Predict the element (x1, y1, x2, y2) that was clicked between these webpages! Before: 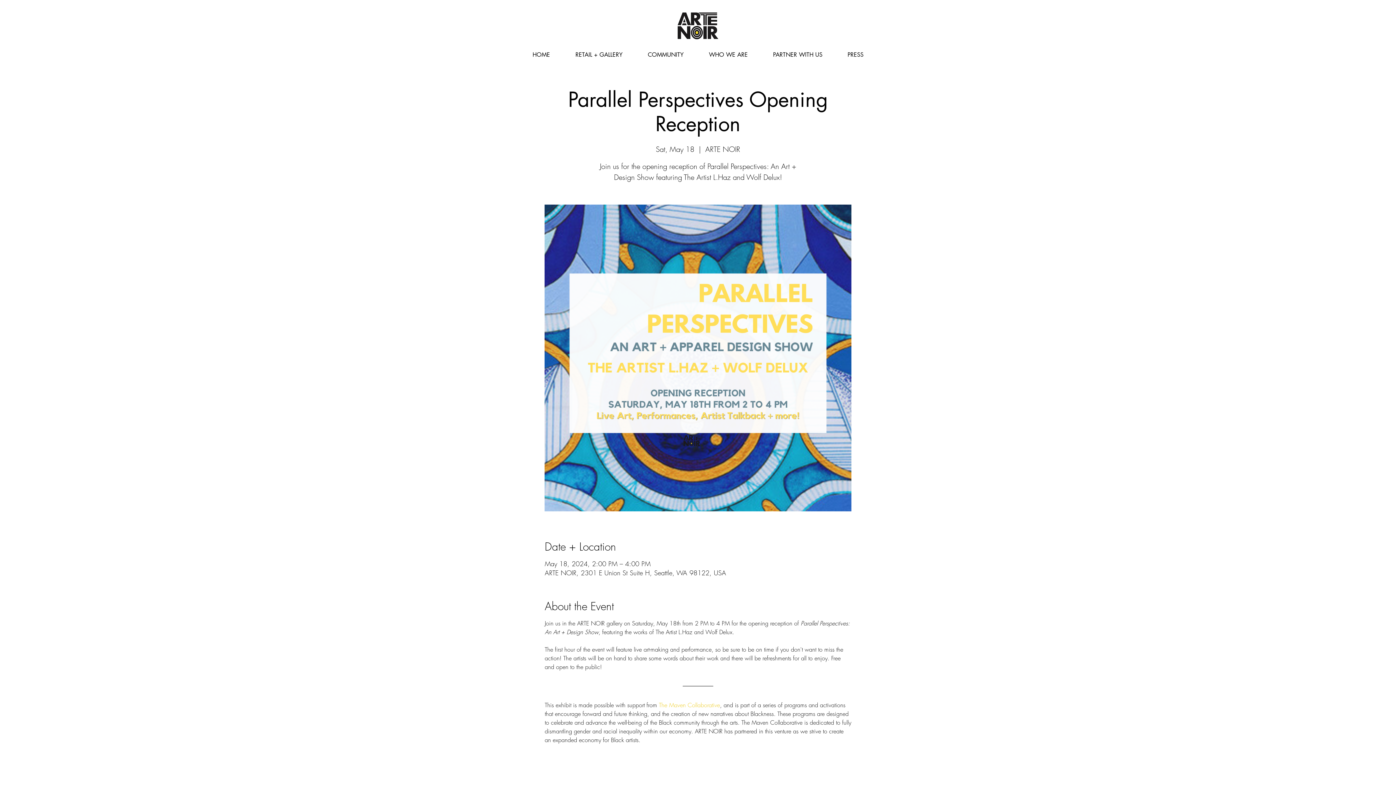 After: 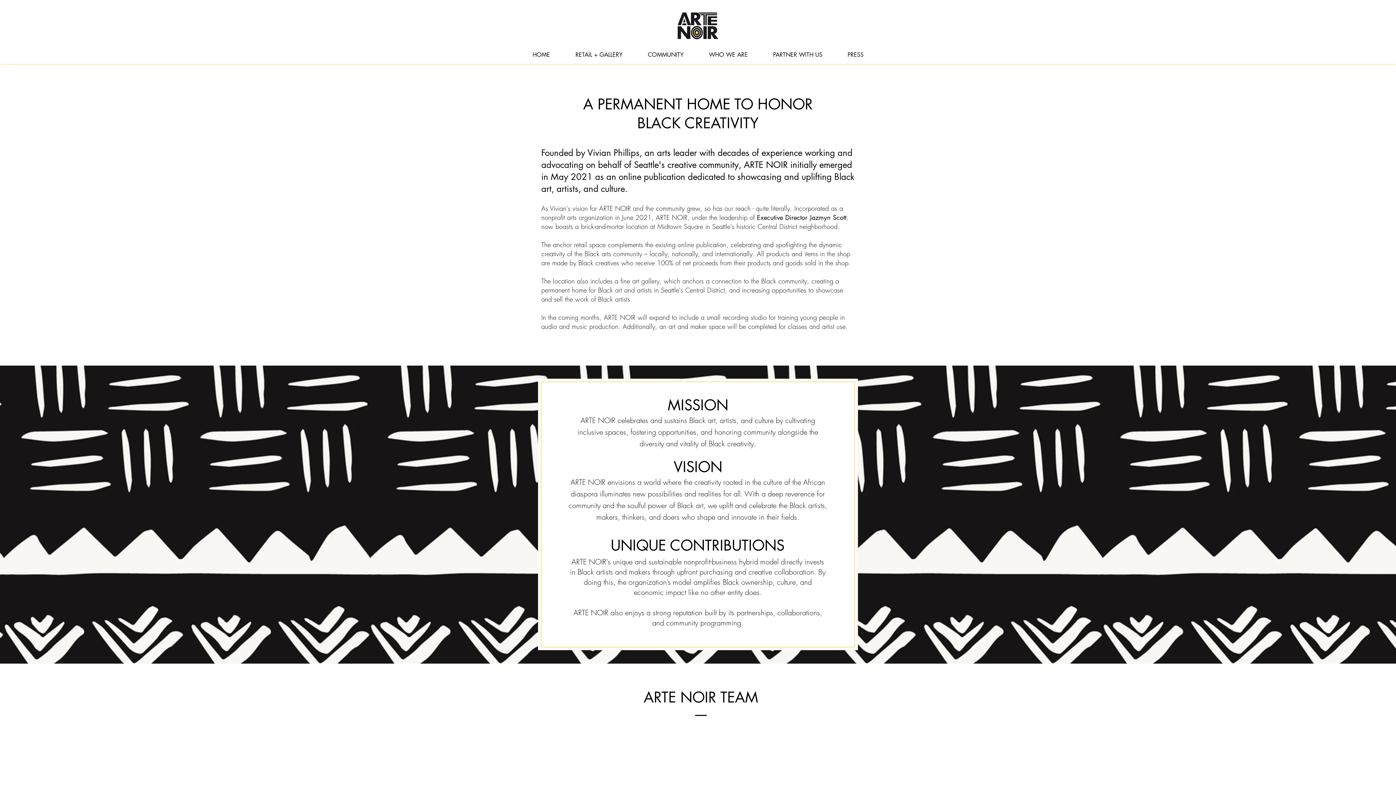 Action: label: WHO WE ARE bbox: (696, 45, 760, 64)